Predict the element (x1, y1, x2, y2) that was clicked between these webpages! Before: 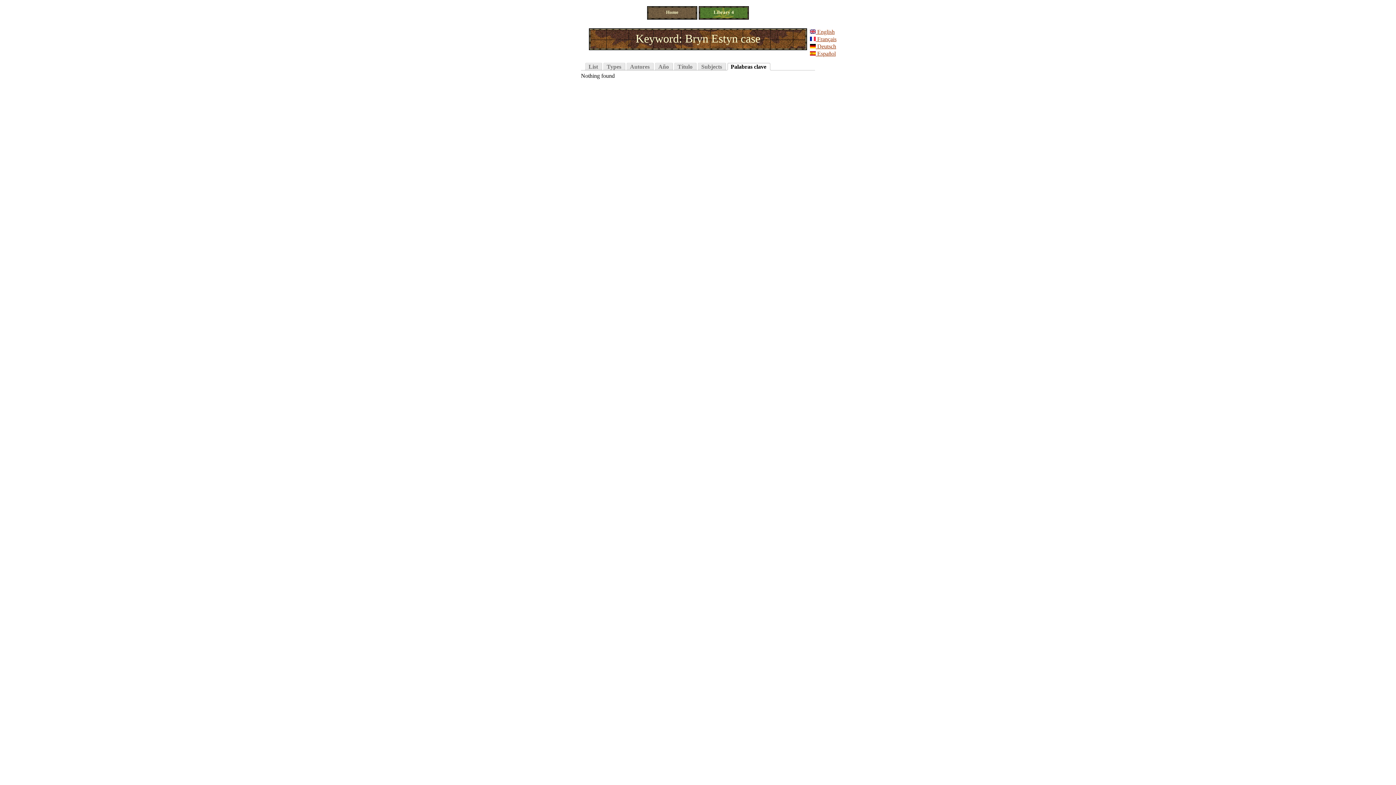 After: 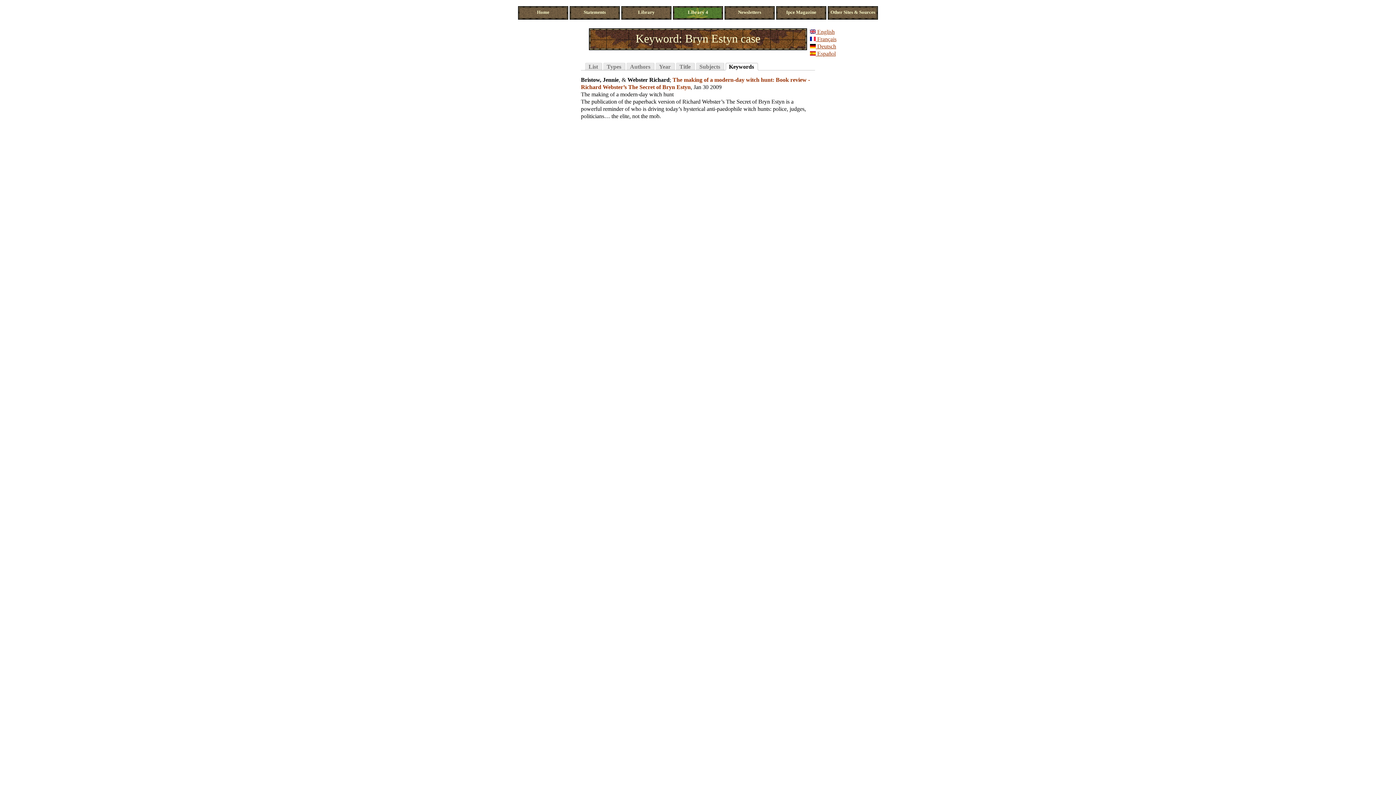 Action: label:  English bbox: (810, 28, 857, 35)